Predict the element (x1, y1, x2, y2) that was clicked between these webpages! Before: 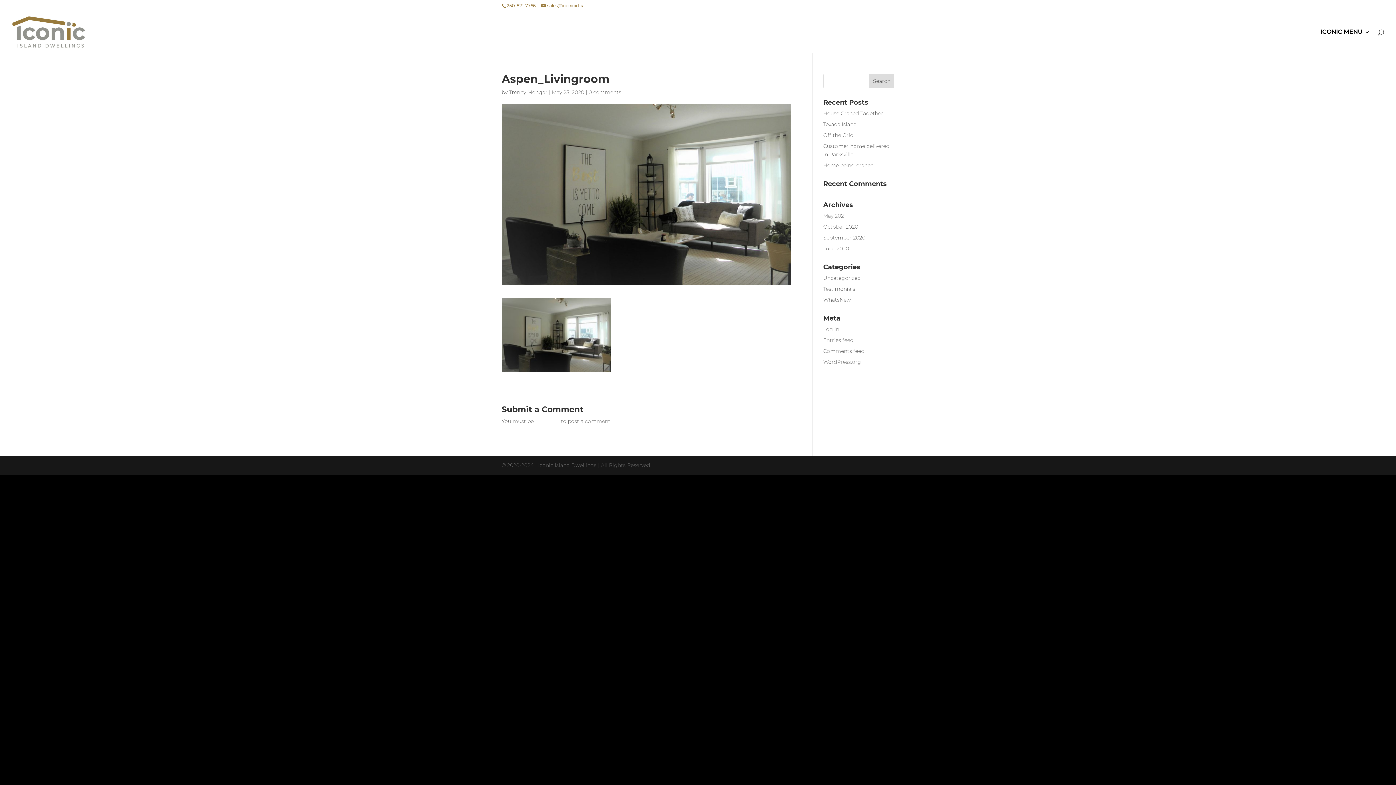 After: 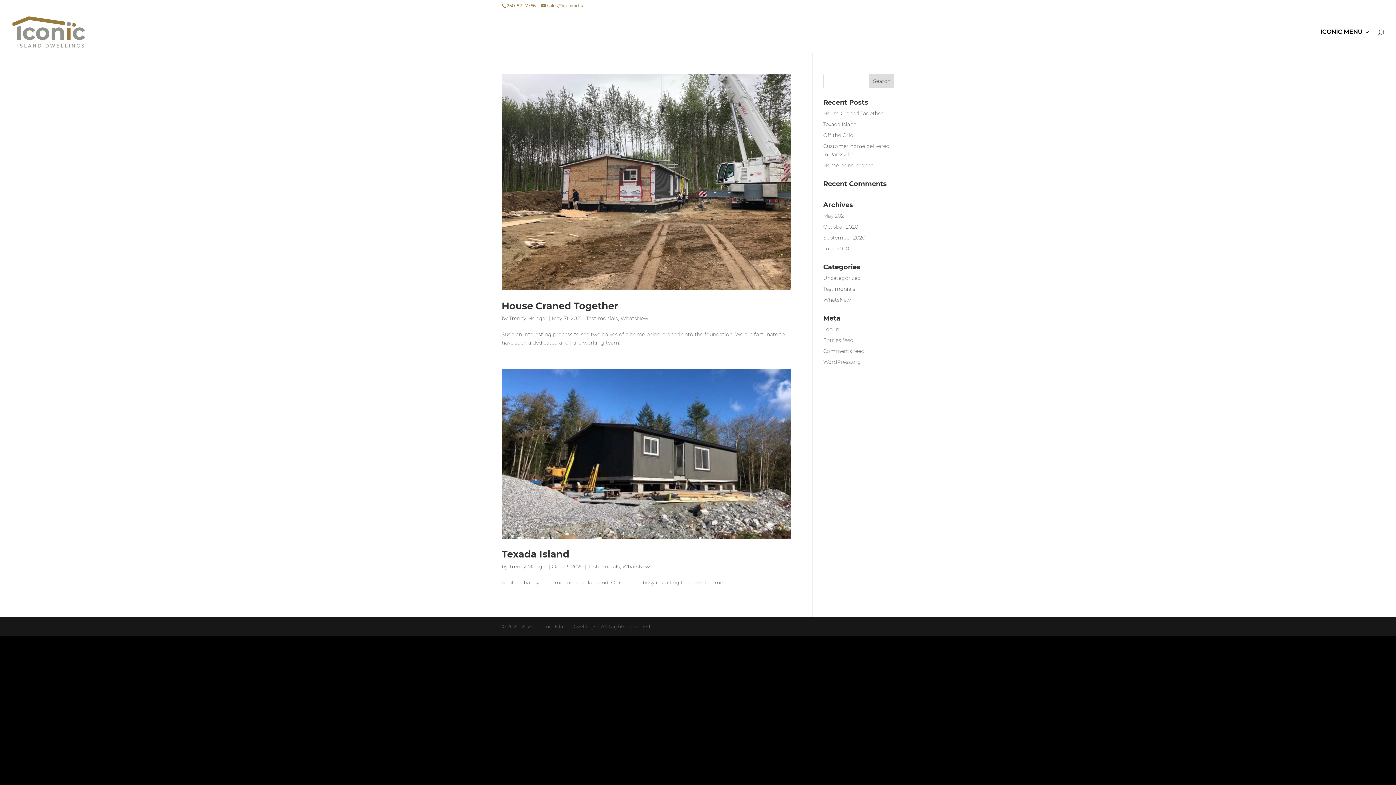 Action: bbox: (823, 296, 851, 303) label: WhatsNew